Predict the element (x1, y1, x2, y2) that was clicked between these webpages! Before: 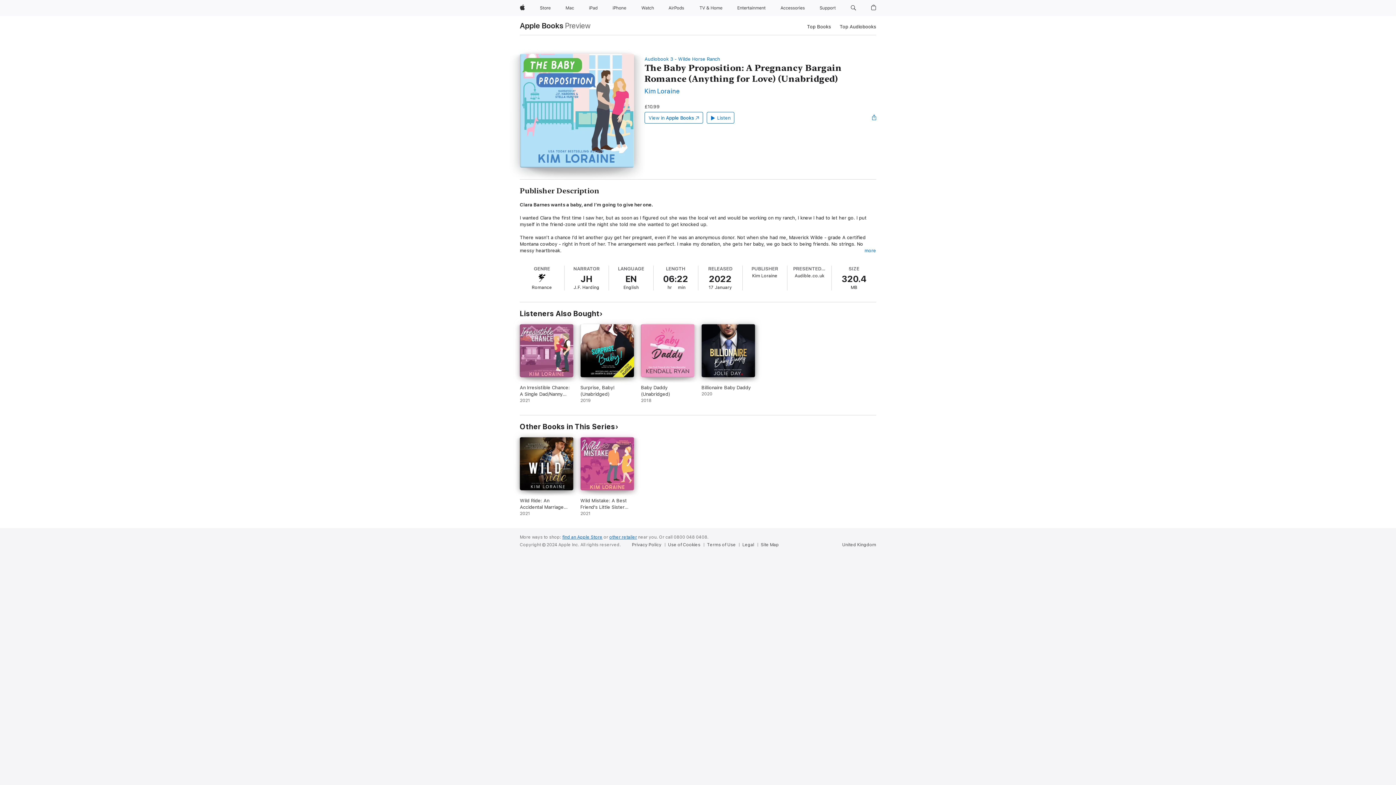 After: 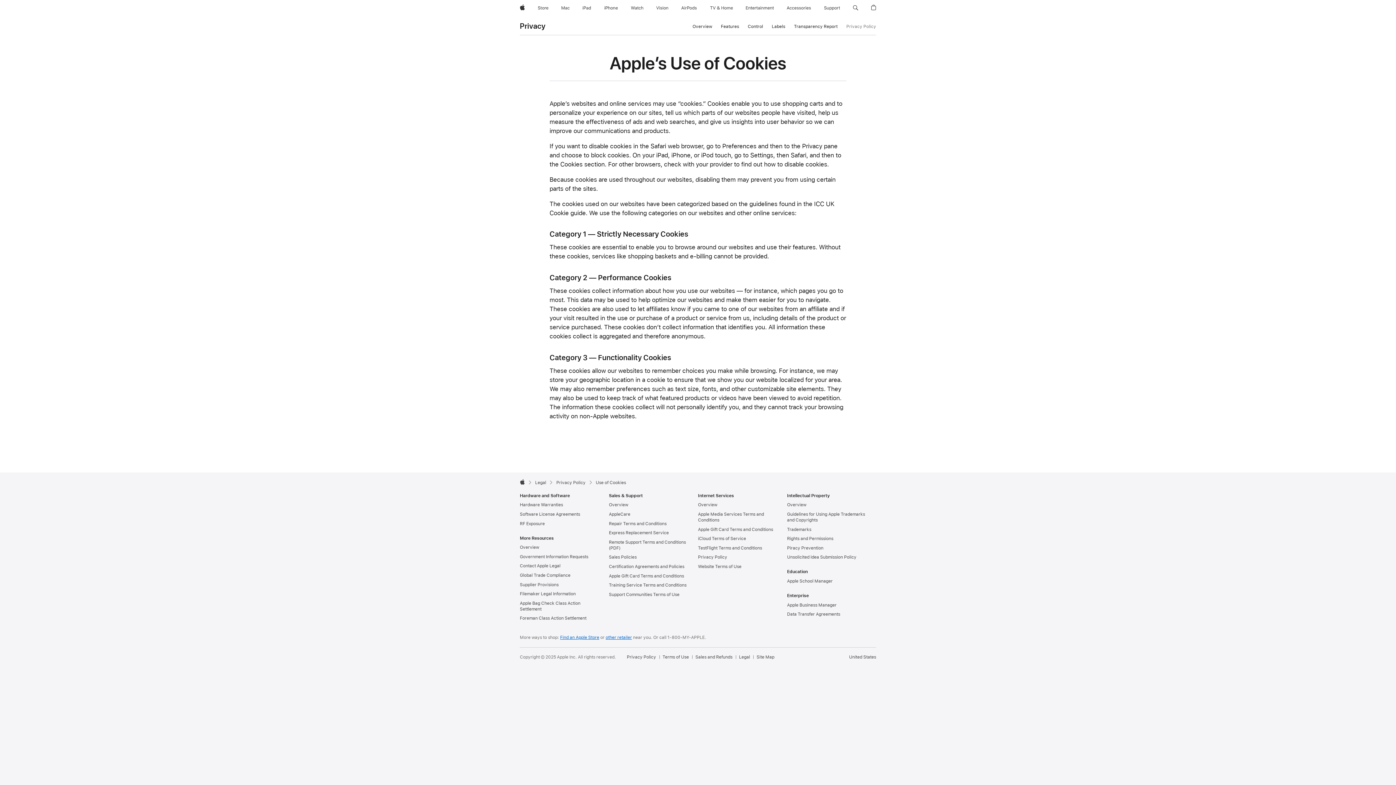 Action: label: Use of Cookies bbox: (668, 542, 703, 548)